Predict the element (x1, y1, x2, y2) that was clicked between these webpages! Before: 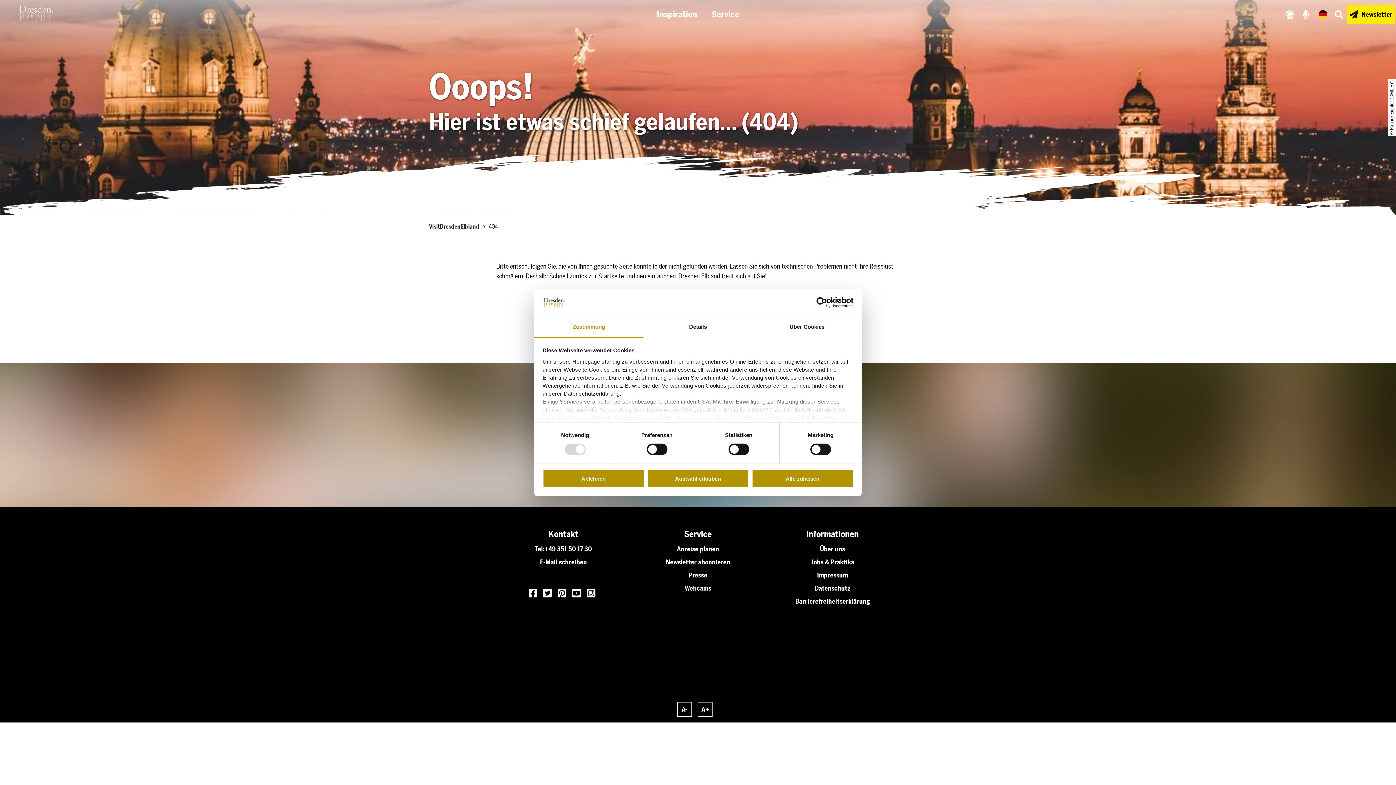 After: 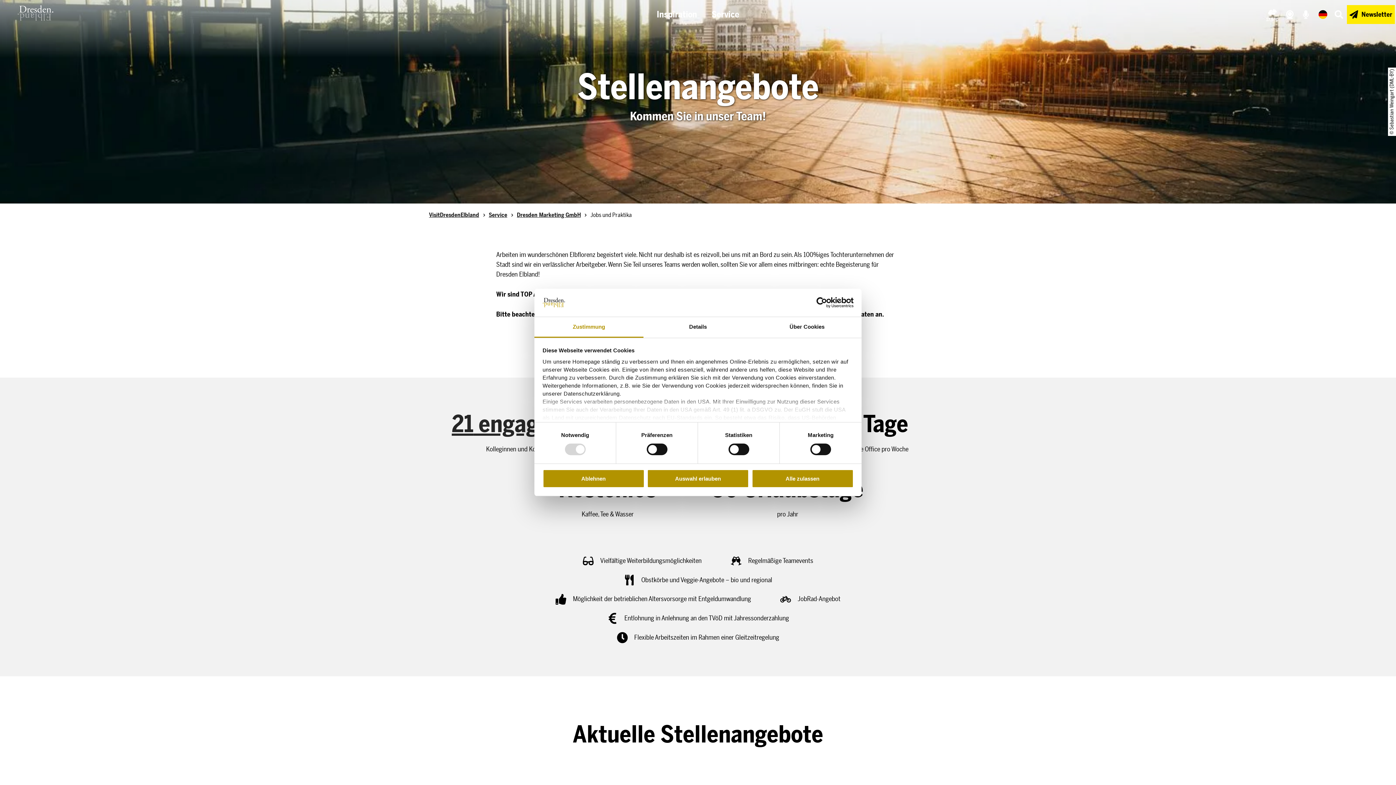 Action: bbox: (810, 557, 854, 567) label: Jobs & Praktika